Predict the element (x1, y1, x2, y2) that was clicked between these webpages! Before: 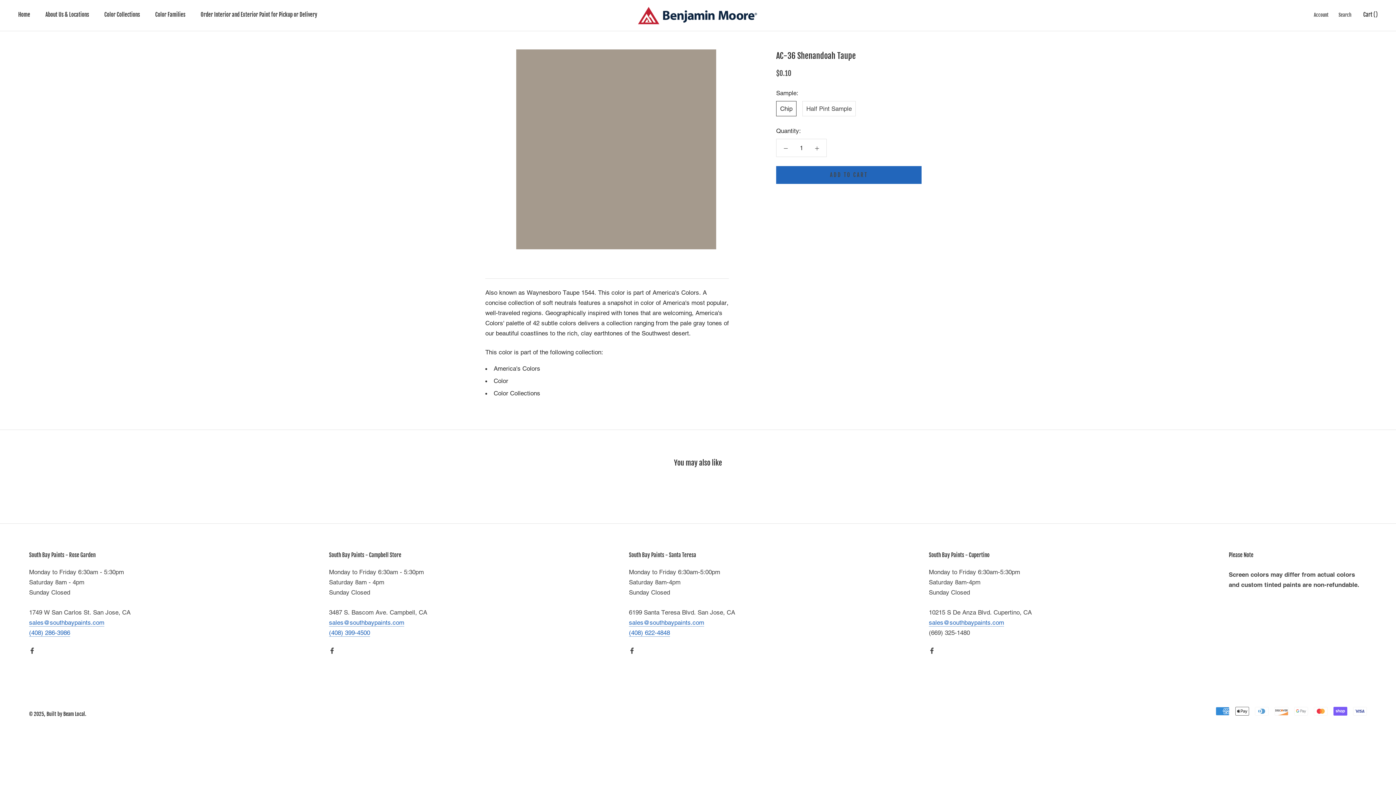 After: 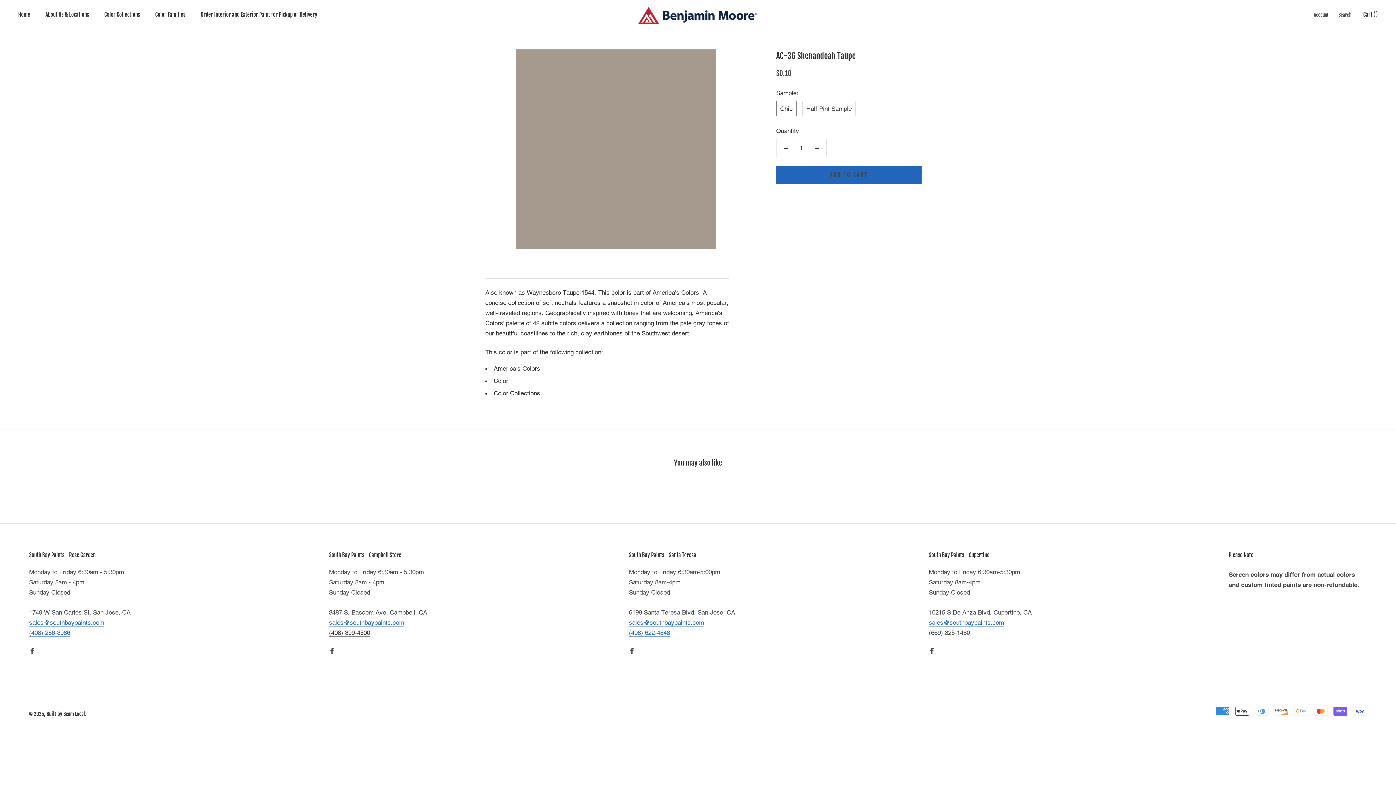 Action: bbox: (329, 629, 370, 636) label: (408) 399-4500